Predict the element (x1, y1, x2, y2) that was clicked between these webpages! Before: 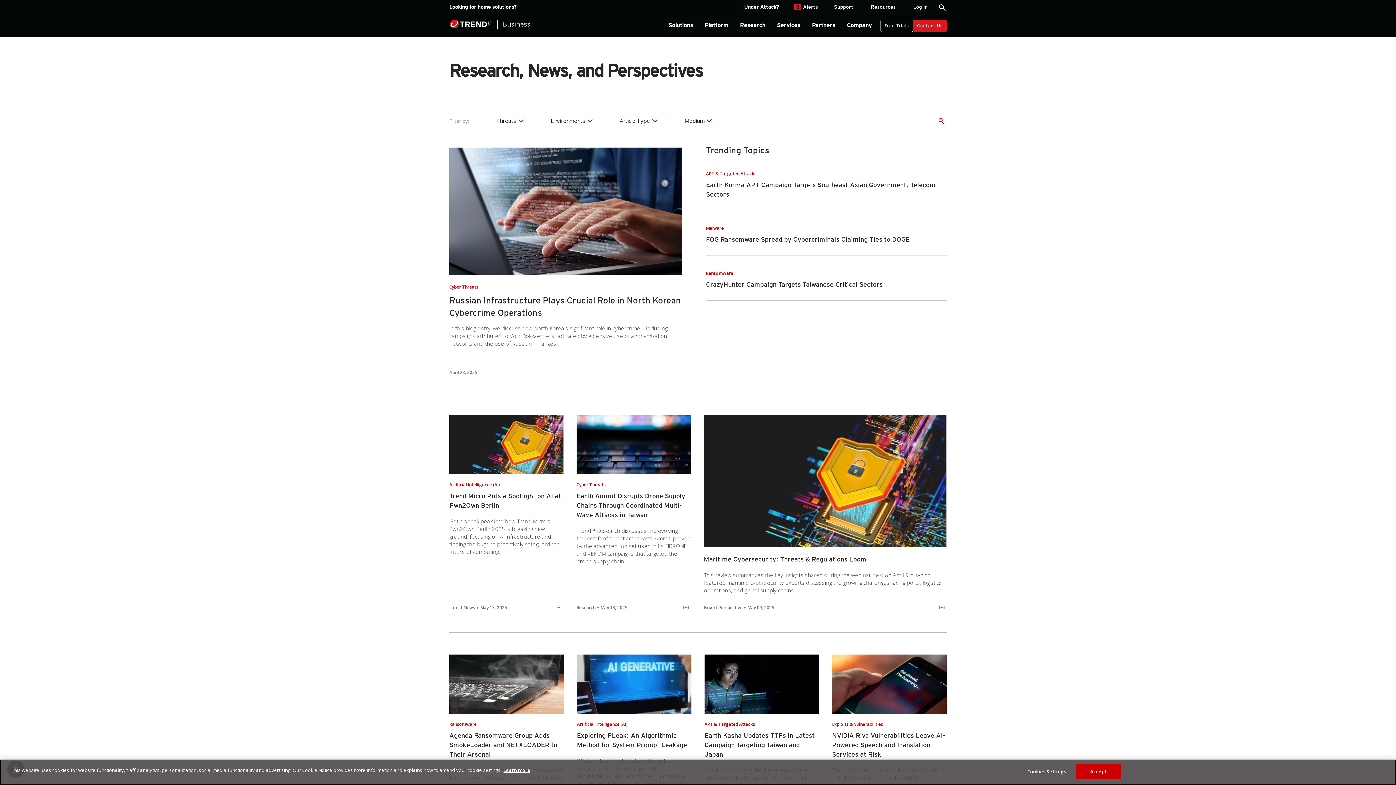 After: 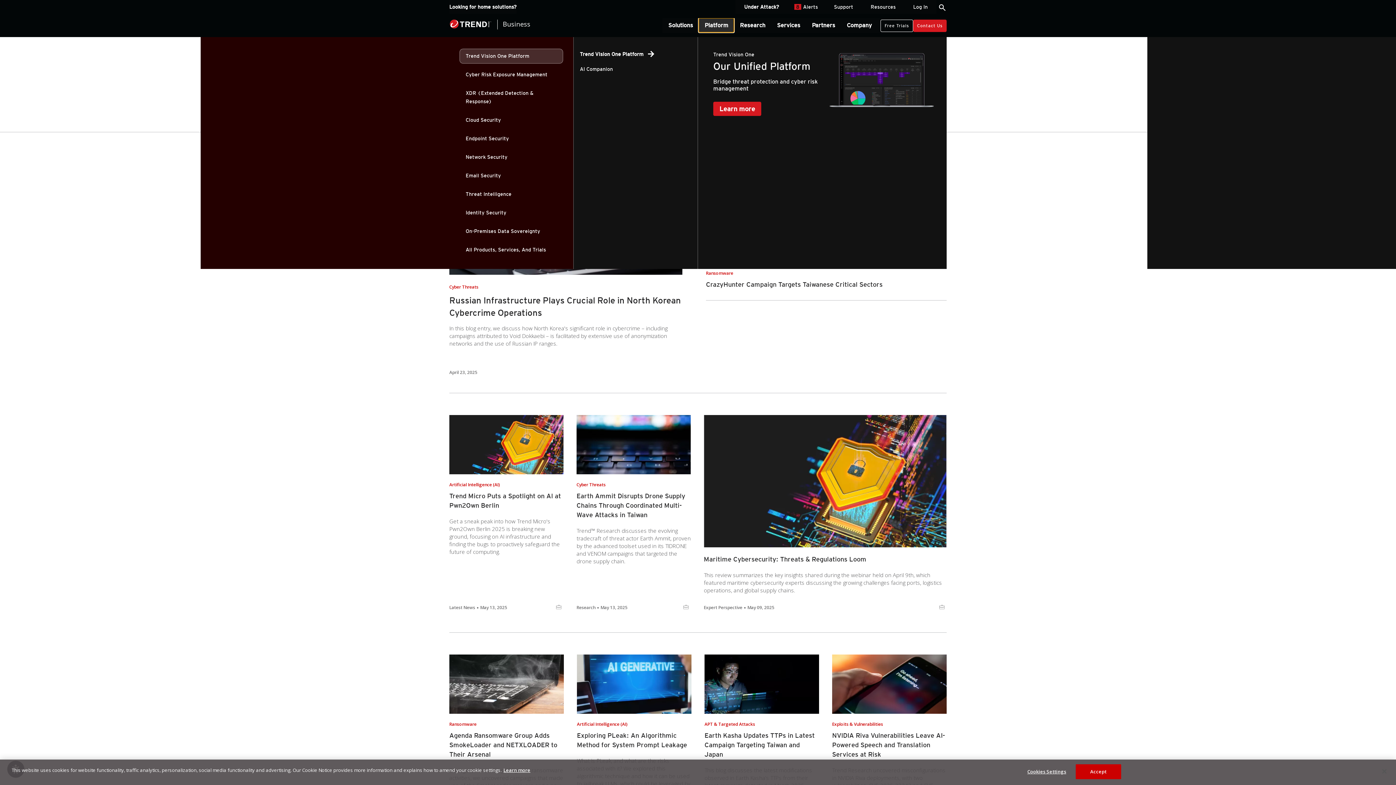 Action: bbox: (699, 18, 734, 32) label: Platform